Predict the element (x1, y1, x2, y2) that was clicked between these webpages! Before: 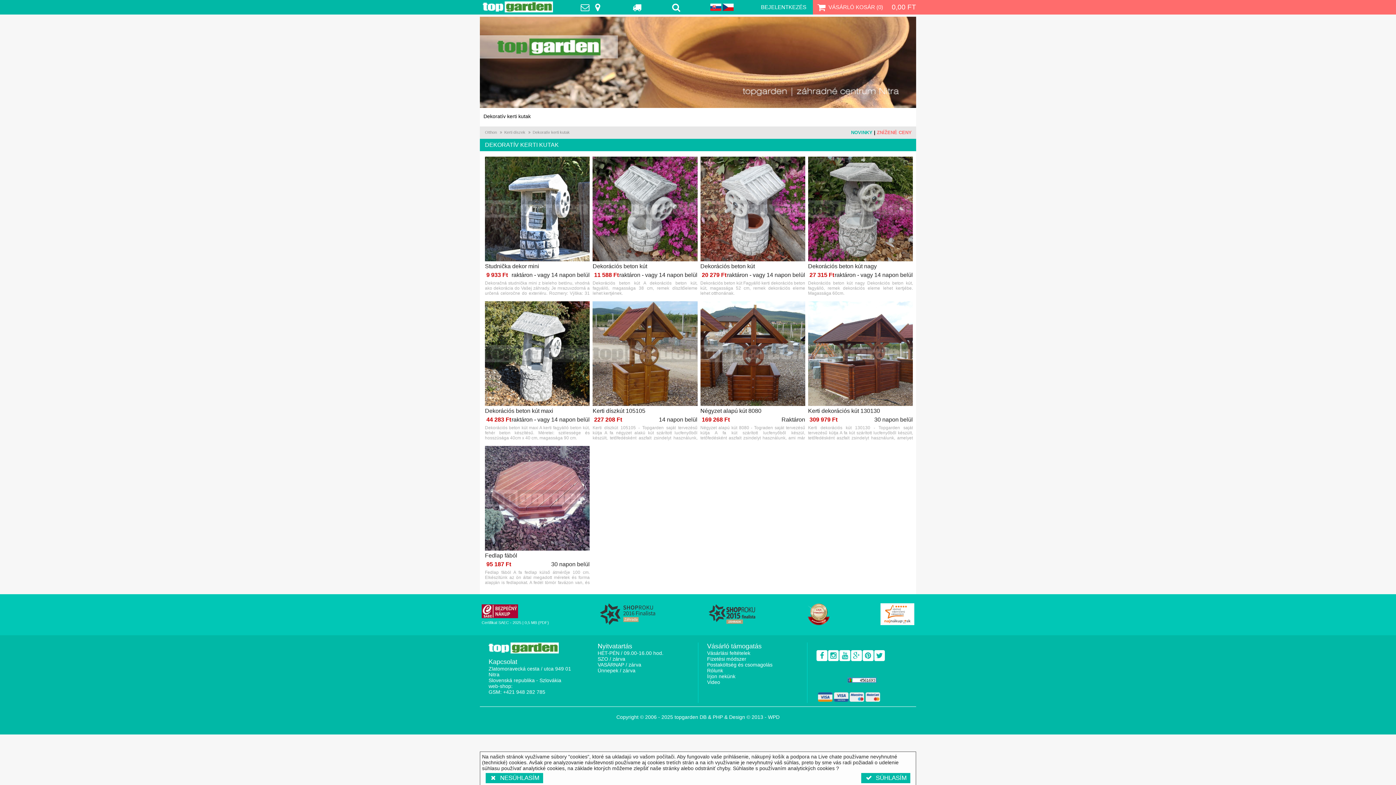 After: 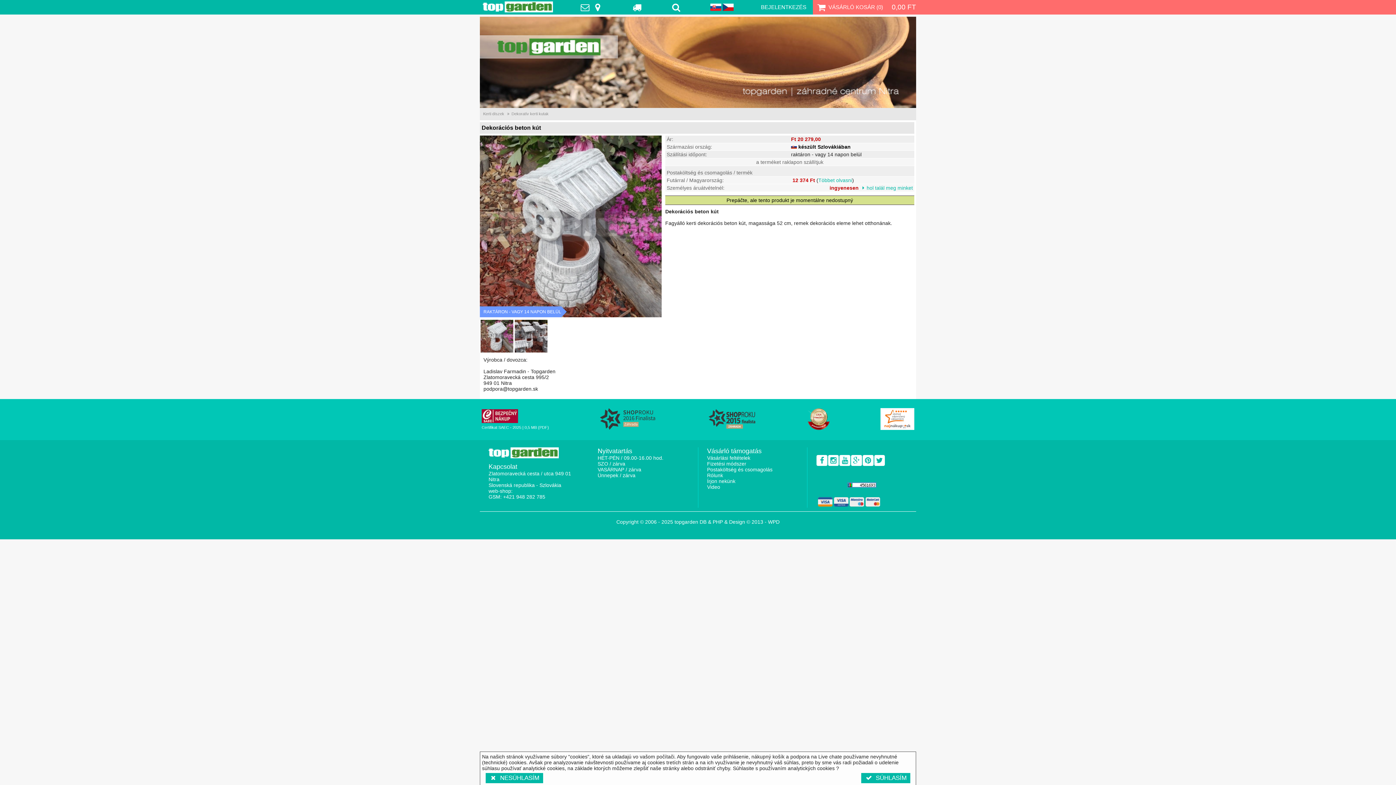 Action: bbox: (700, 156, 805, 262)